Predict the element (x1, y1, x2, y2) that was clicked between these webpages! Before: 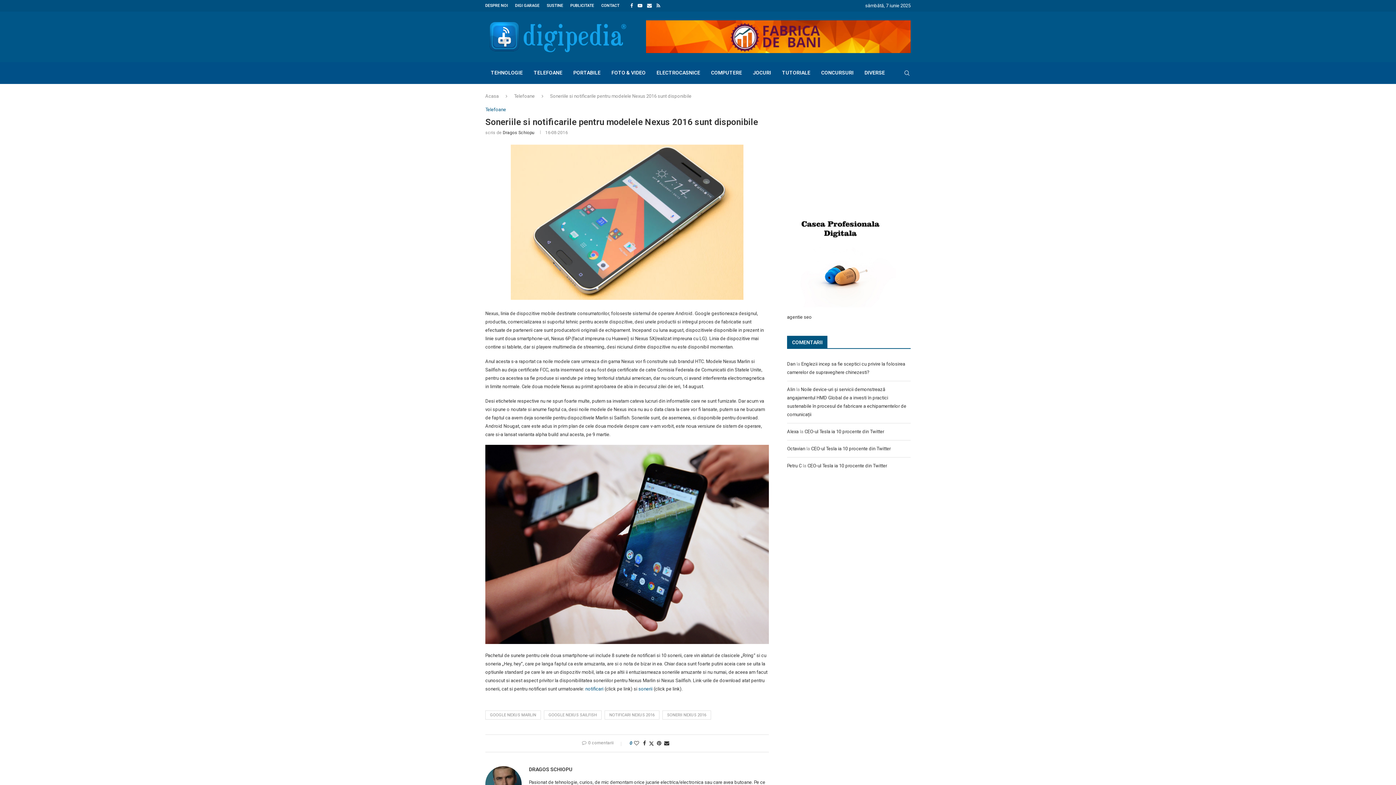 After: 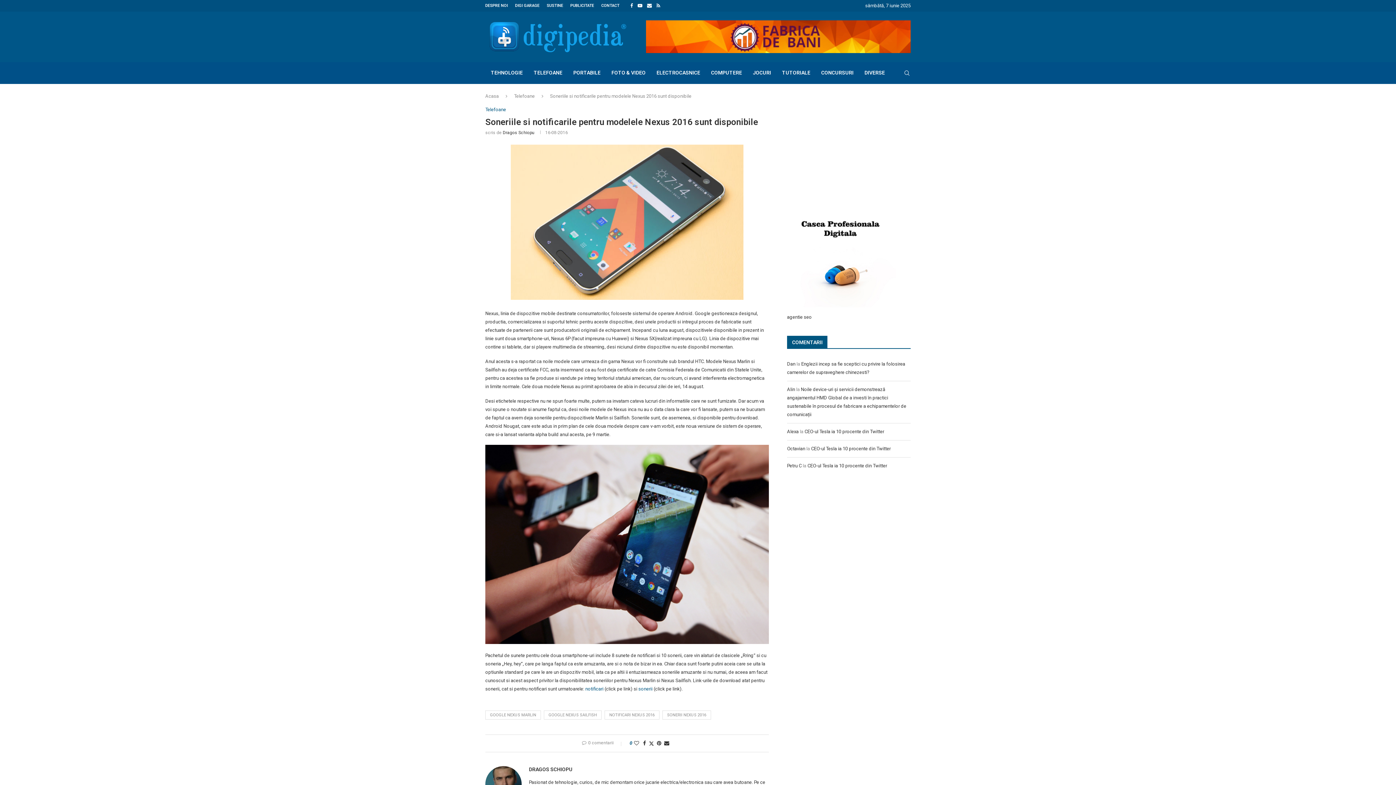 Action: bbox: (646, 20, 910, 25)